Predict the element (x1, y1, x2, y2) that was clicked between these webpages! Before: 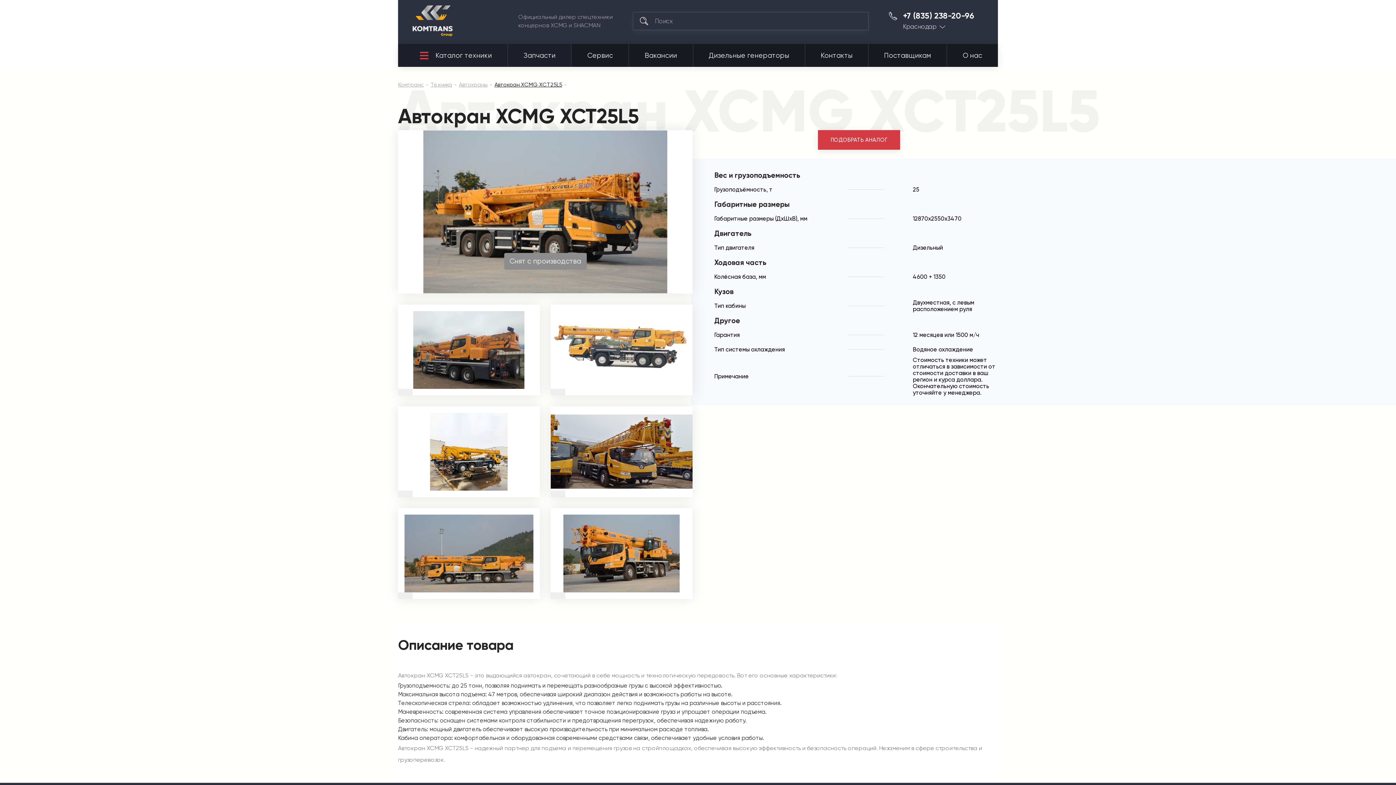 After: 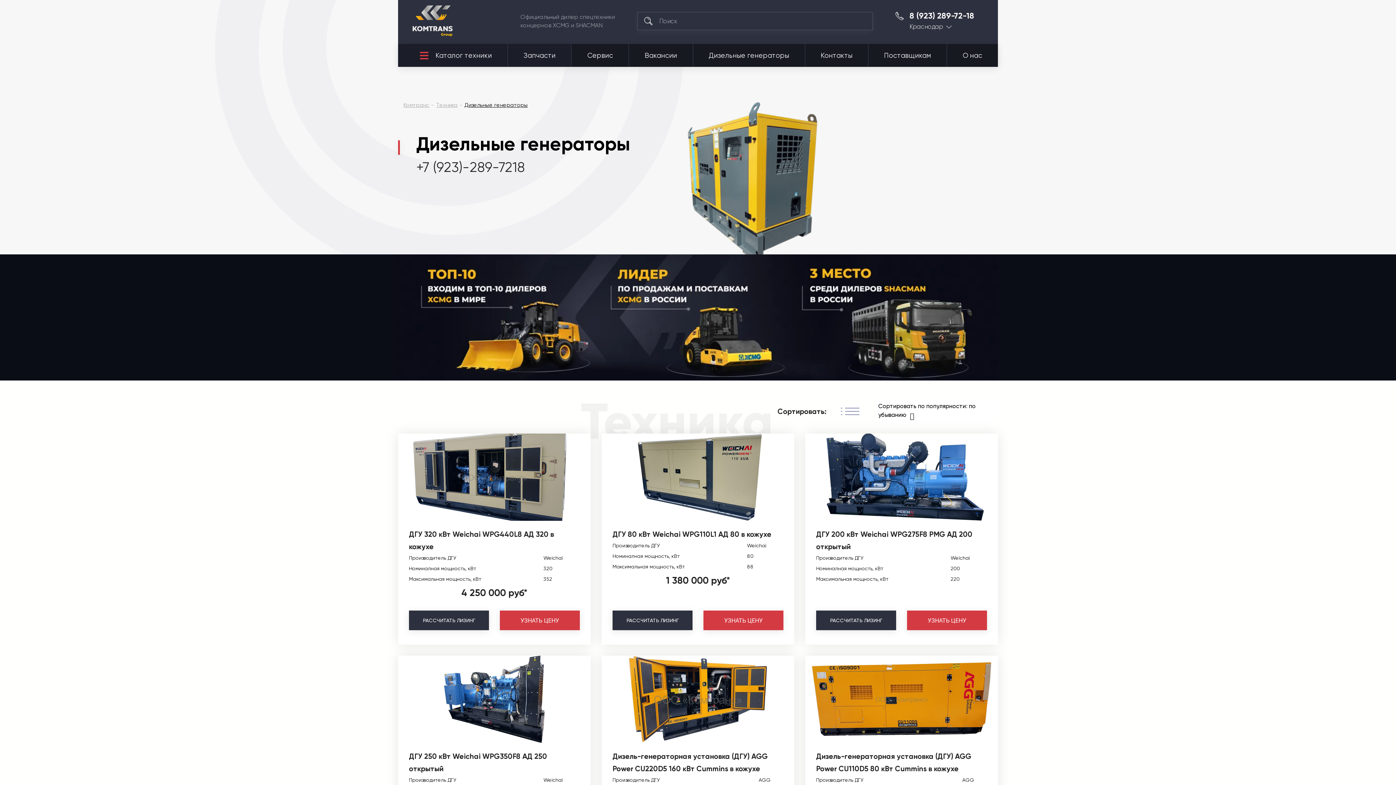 Action: bbox: (693, 44, 805, 66) label: Дизельные генераторы